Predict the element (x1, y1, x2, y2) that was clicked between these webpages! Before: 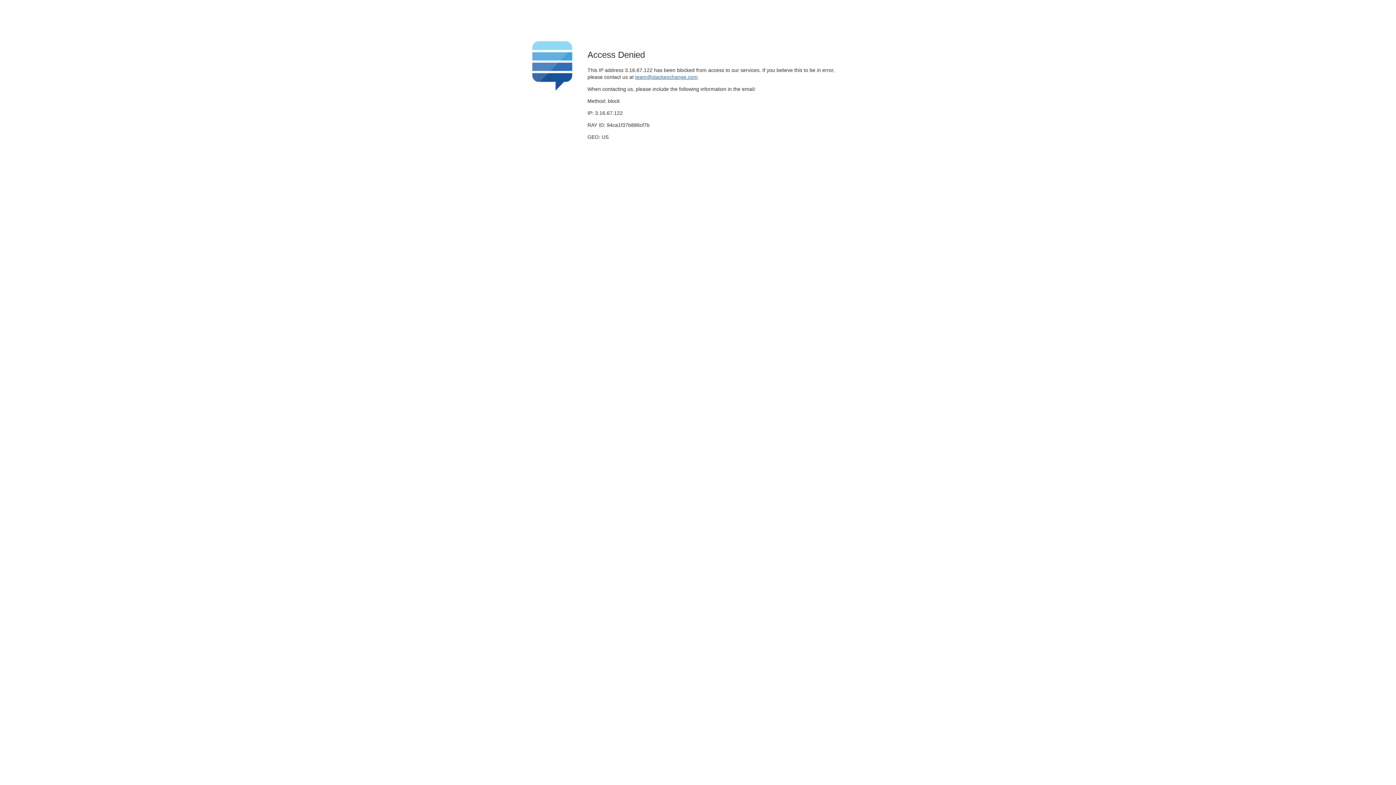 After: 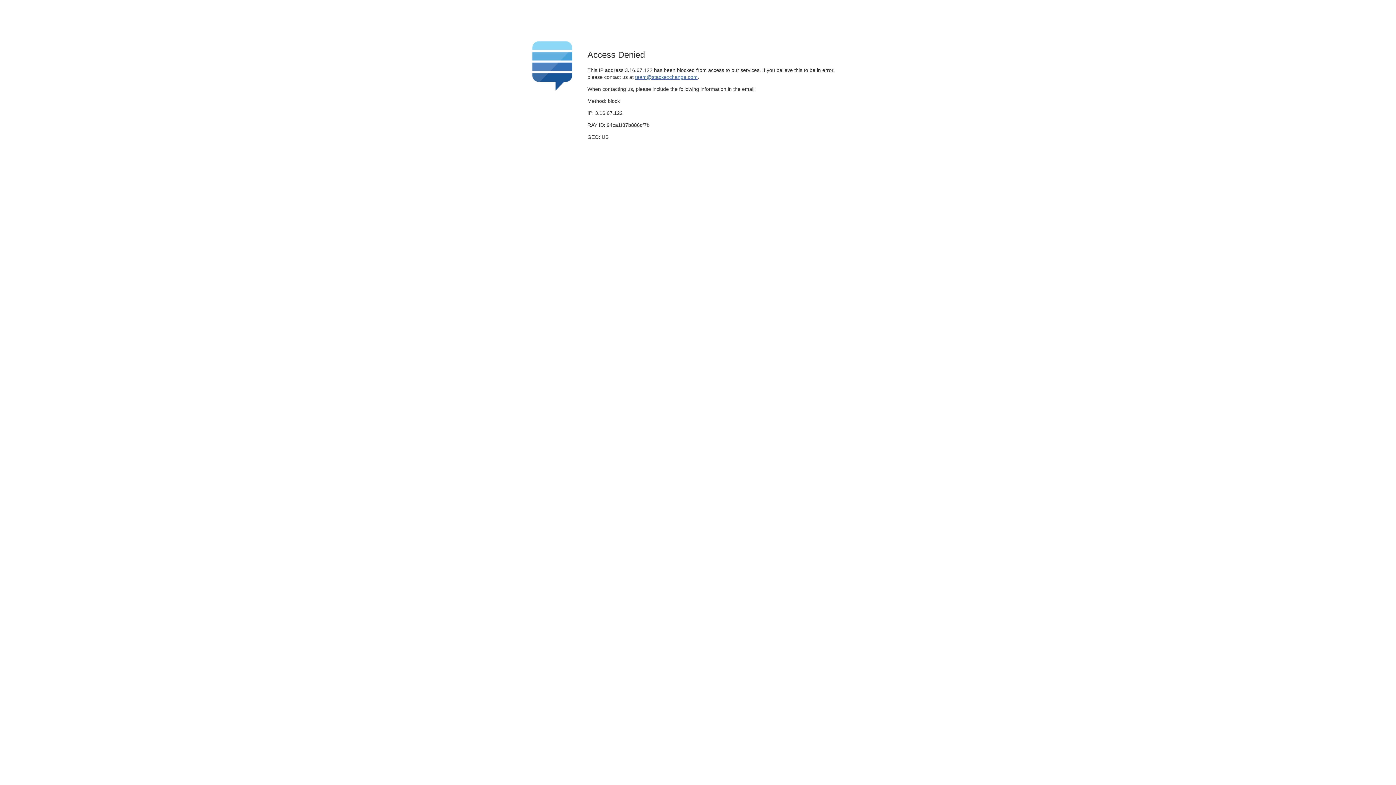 Action: label: team@stackexchange.com bbox: (635, 74, 697, 79)